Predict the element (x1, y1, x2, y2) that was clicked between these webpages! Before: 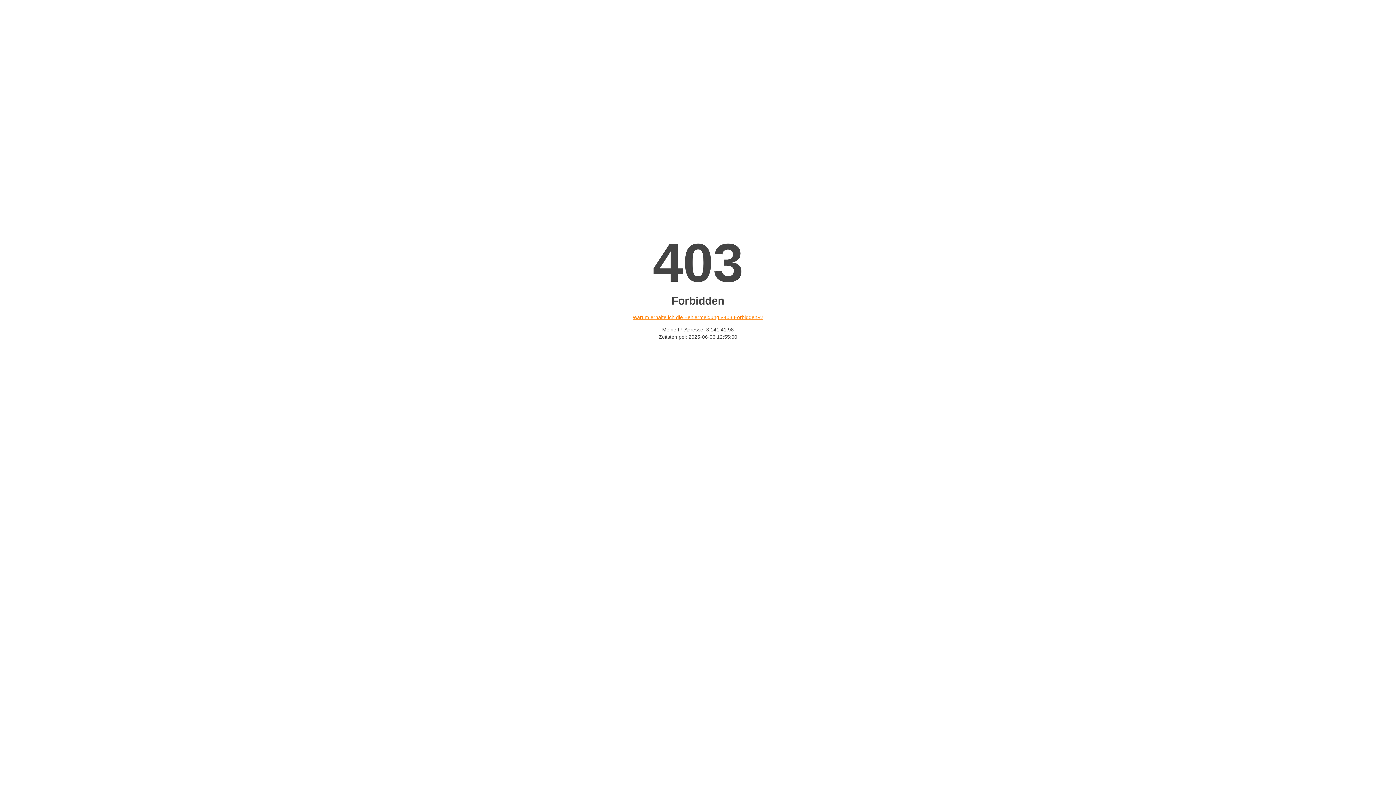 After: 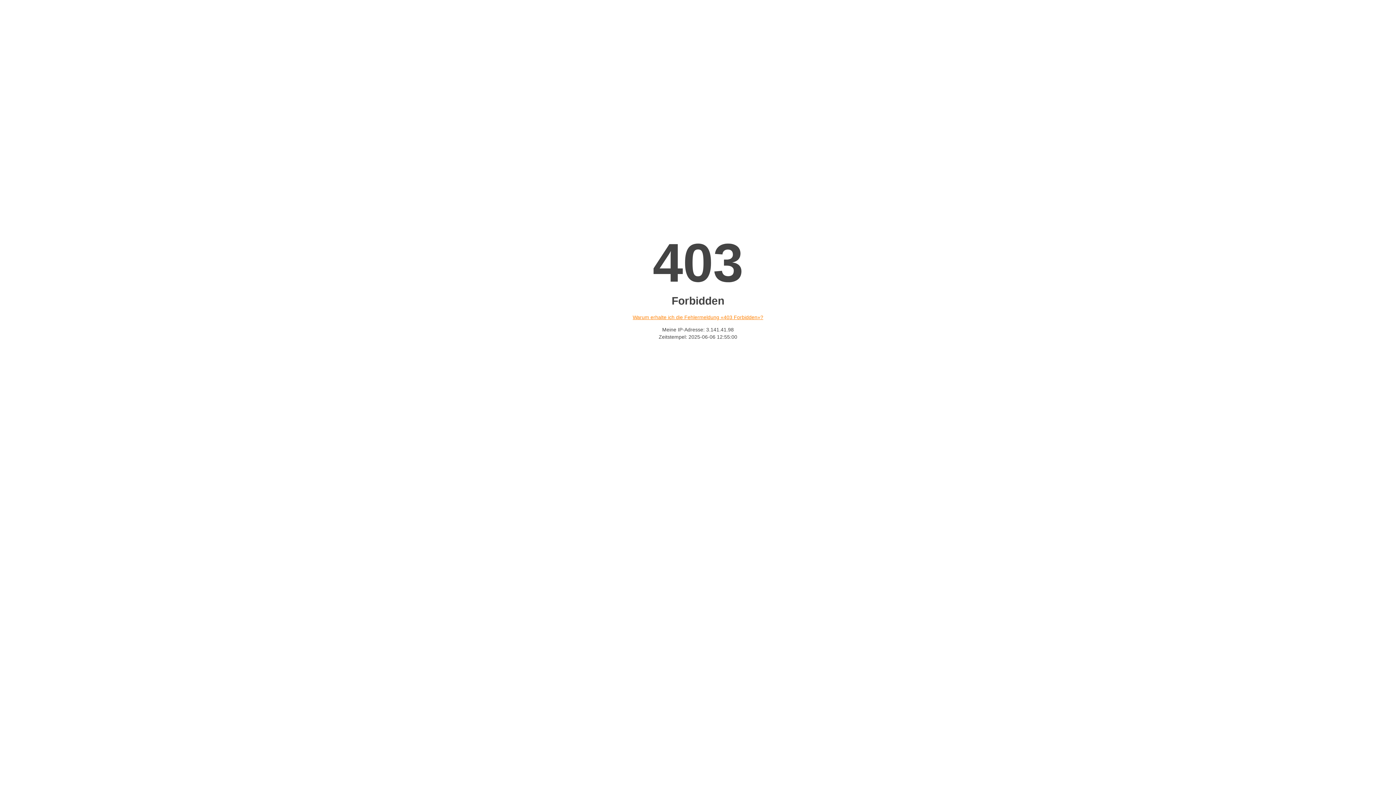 Action: label: Warum erhalte ich die Fehlermeldung «403 Forbidden»? bbox: (632, 314, 763, 320)